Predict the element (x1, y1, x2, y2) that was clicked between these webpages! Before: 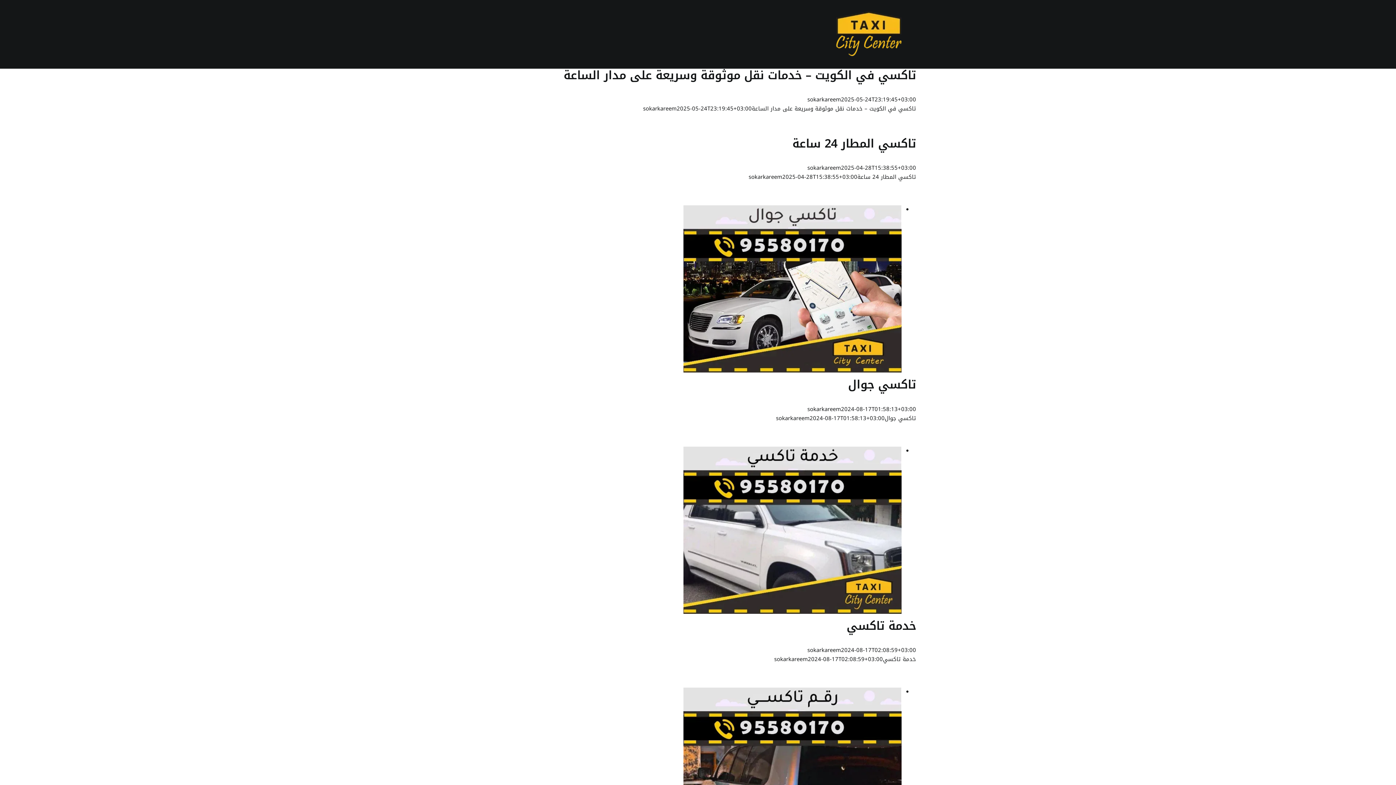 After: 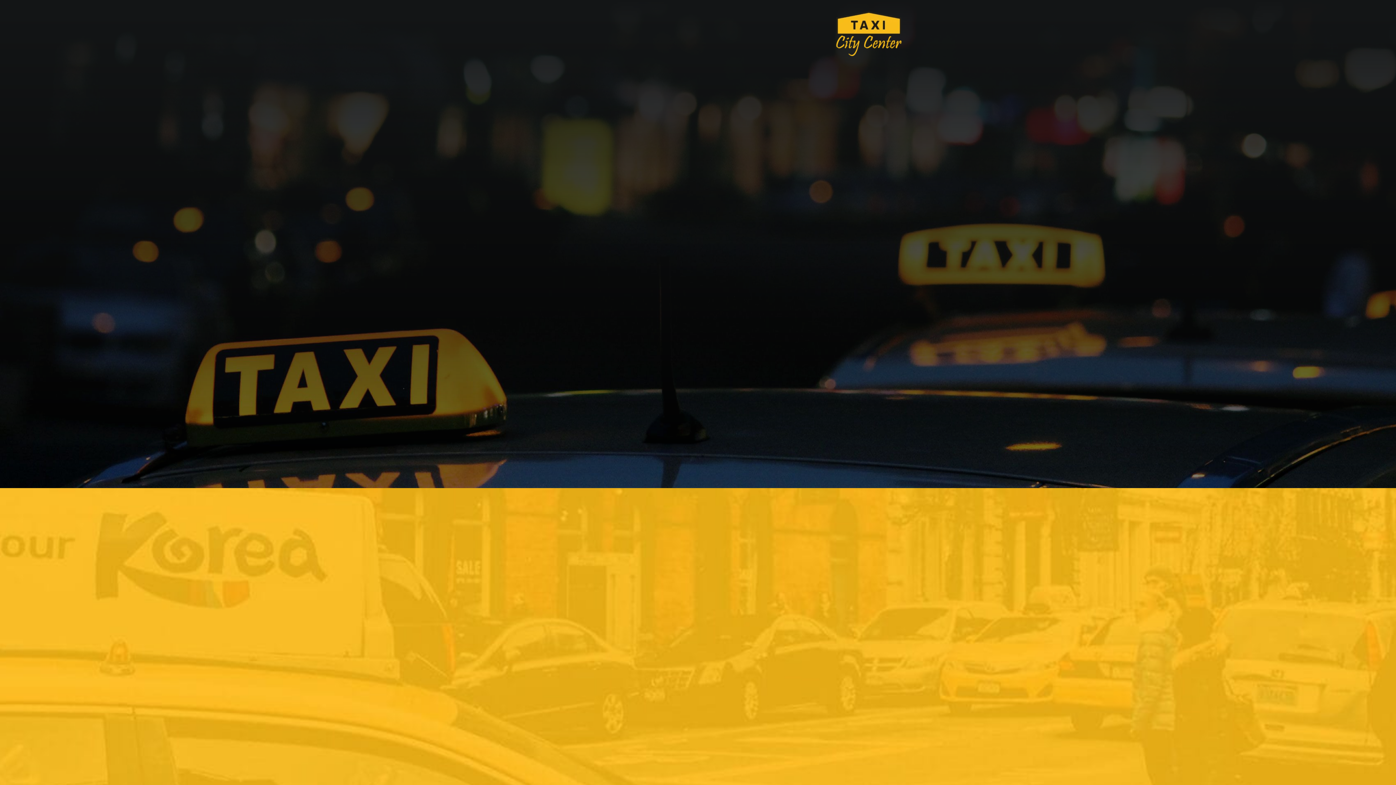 Action: bbox: (807, 163, 841, 173) label: sokarkareem